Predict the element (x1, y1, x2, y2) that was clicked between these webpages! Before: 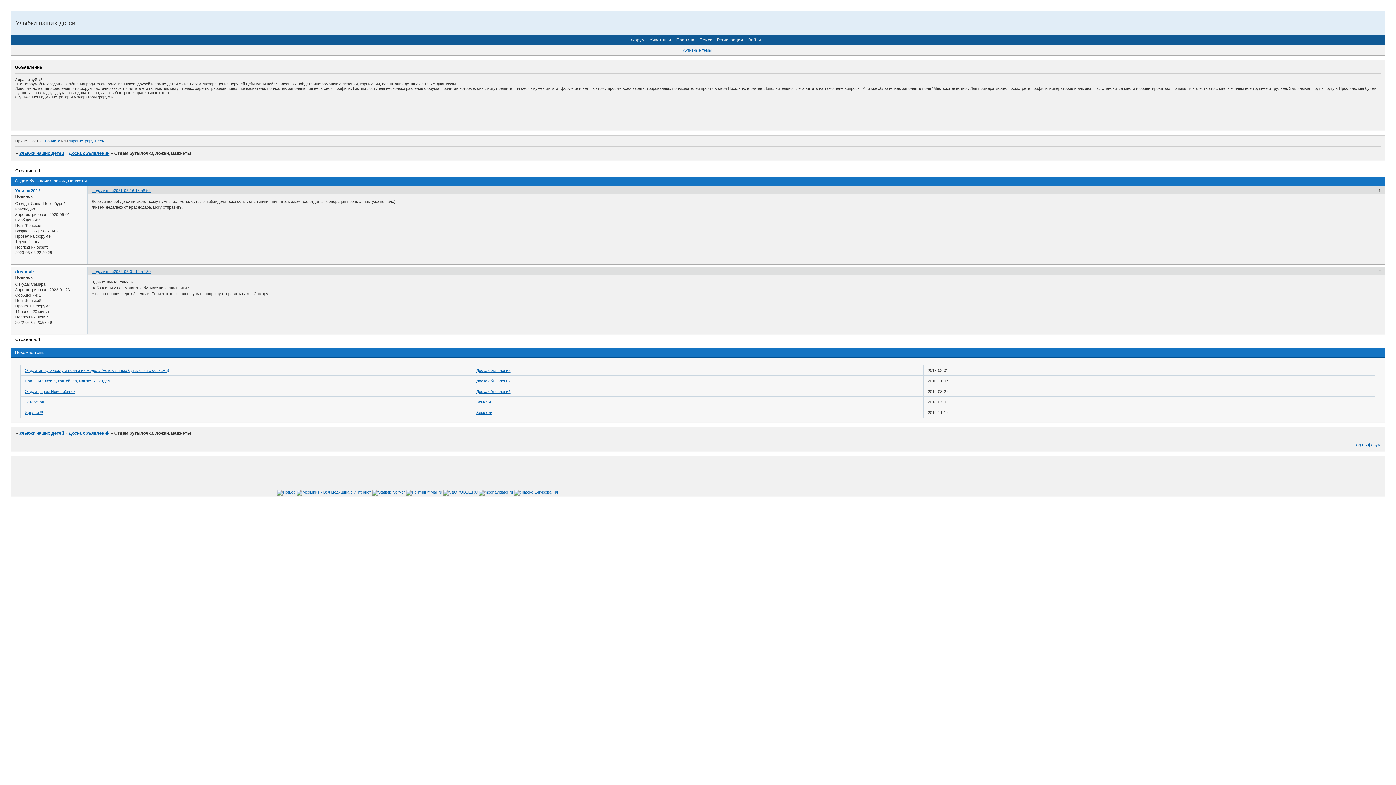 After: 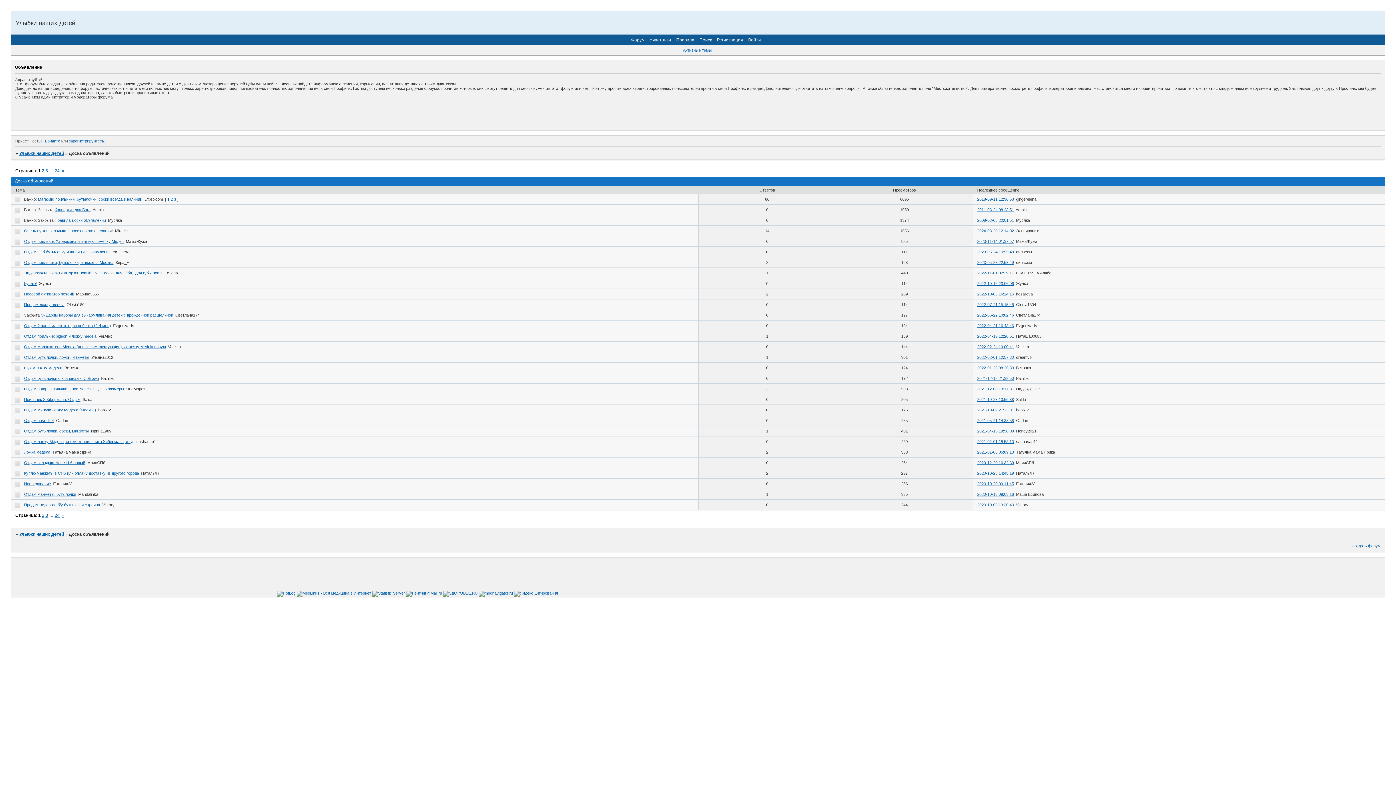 Action: bbox: (68, 431, 109, 436) label: Доска объявлений